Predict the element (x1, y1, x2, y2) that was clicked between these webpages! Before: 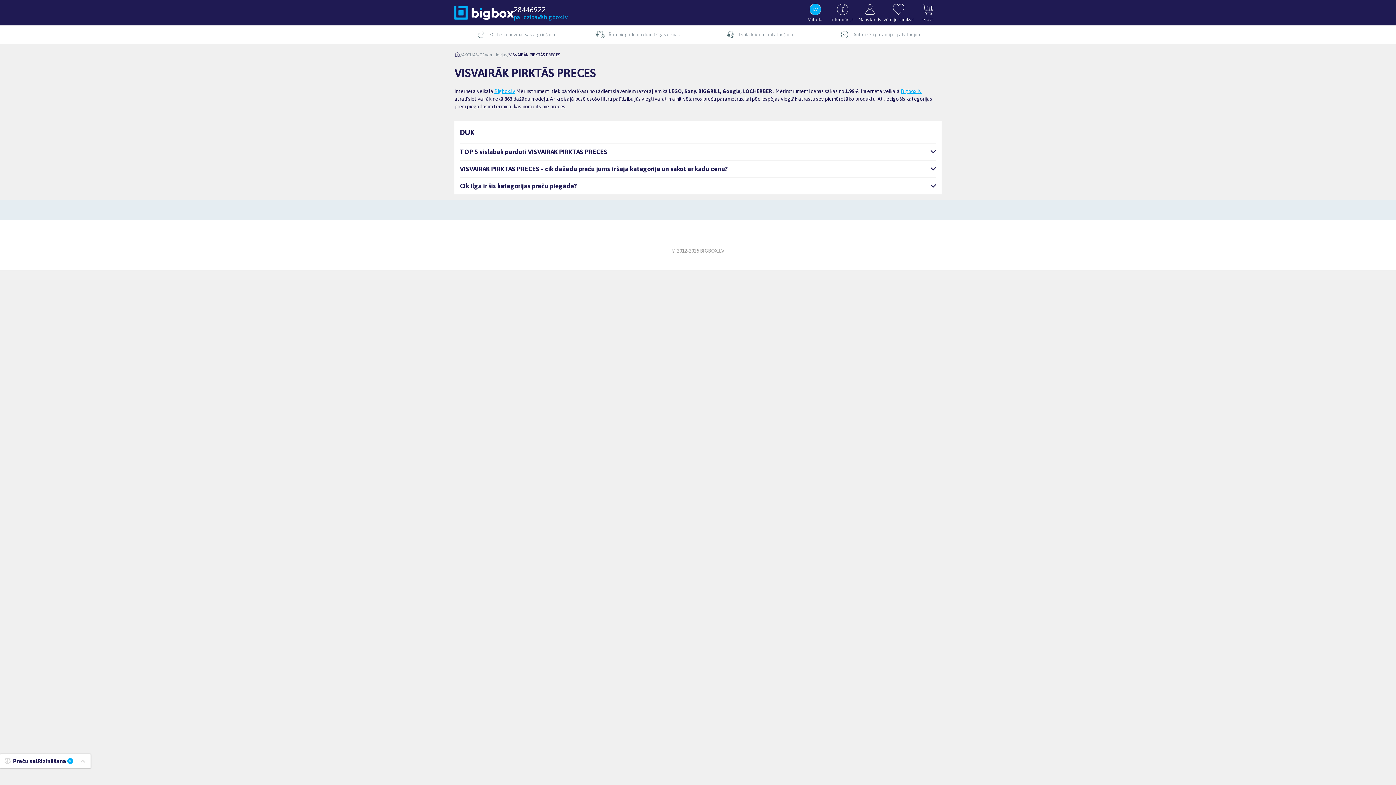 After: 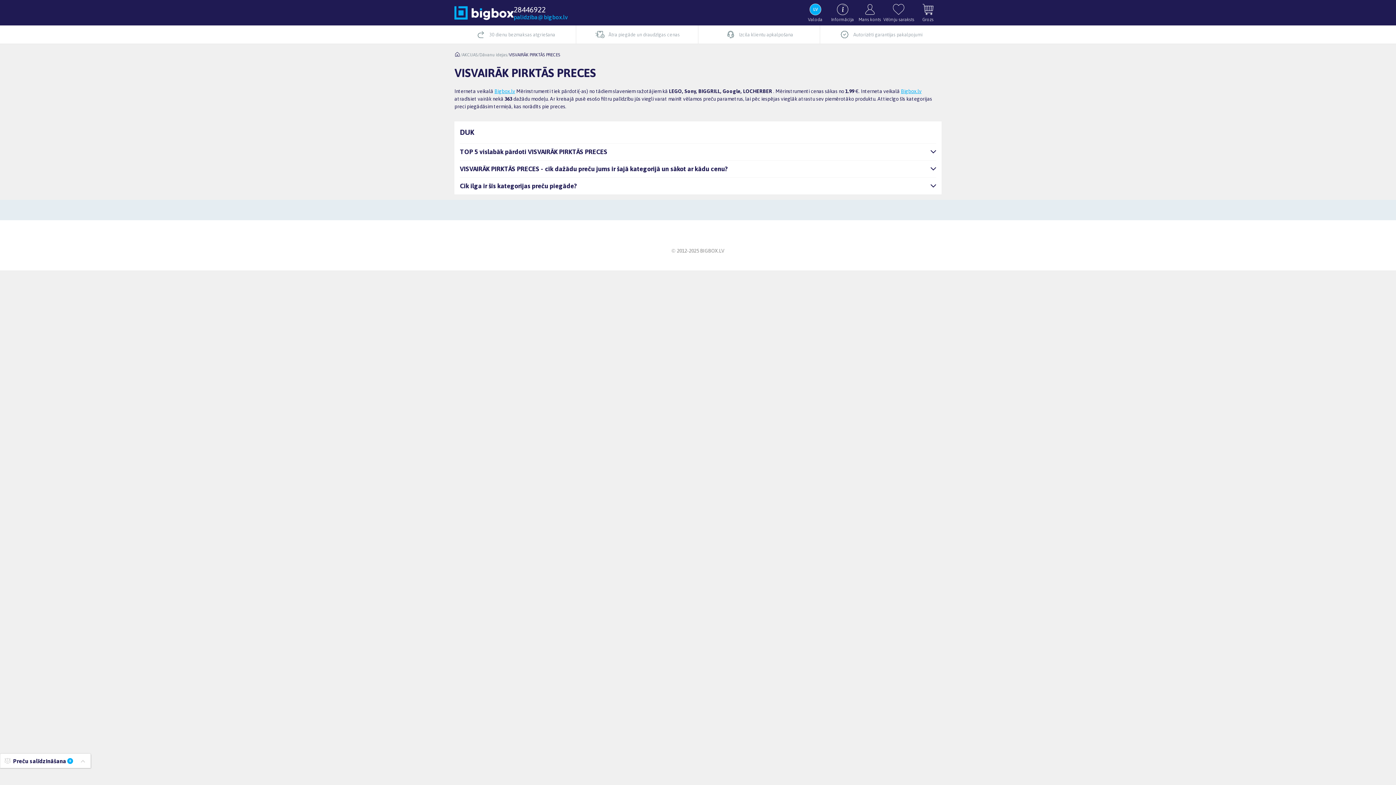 Action: label: palidziba@bigbox.lv bbox: (513, 13, 568, 20)